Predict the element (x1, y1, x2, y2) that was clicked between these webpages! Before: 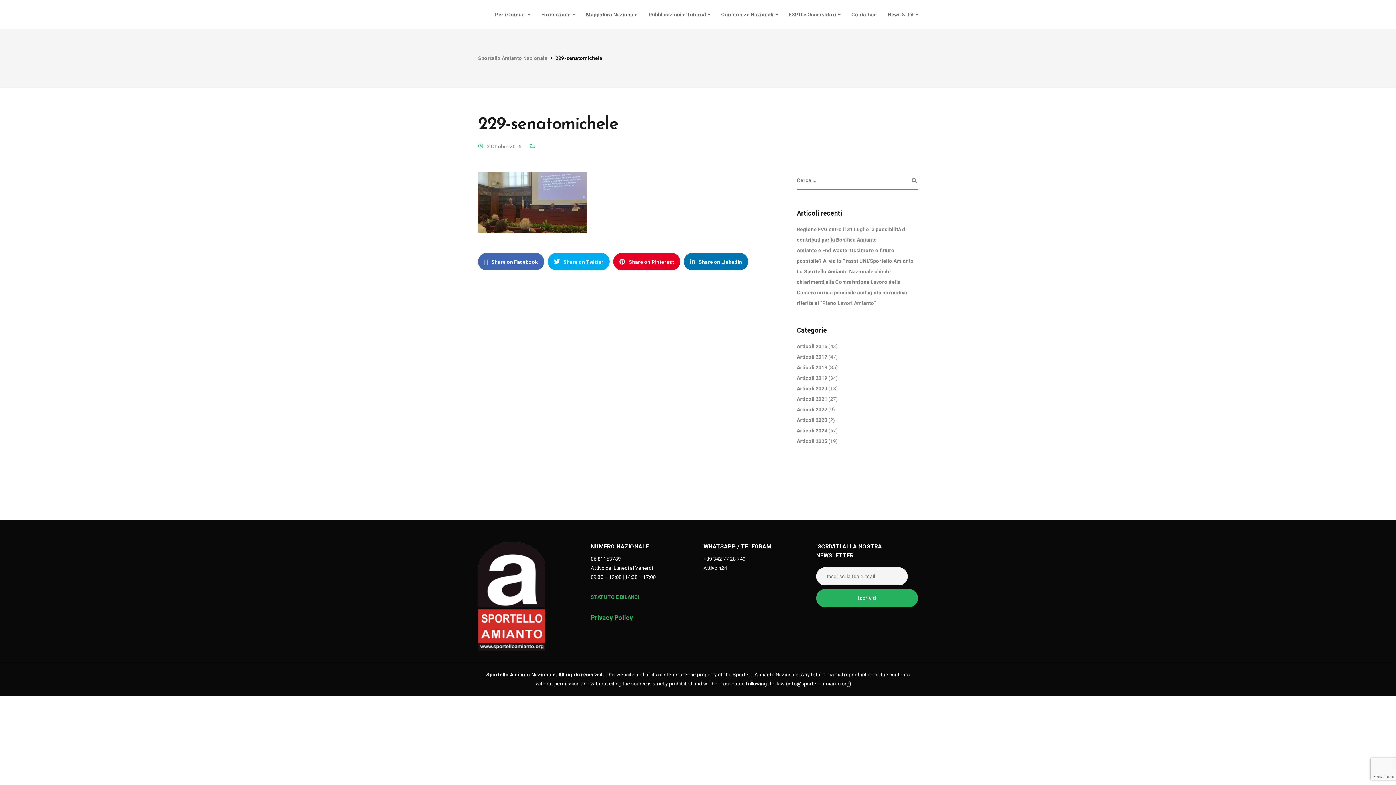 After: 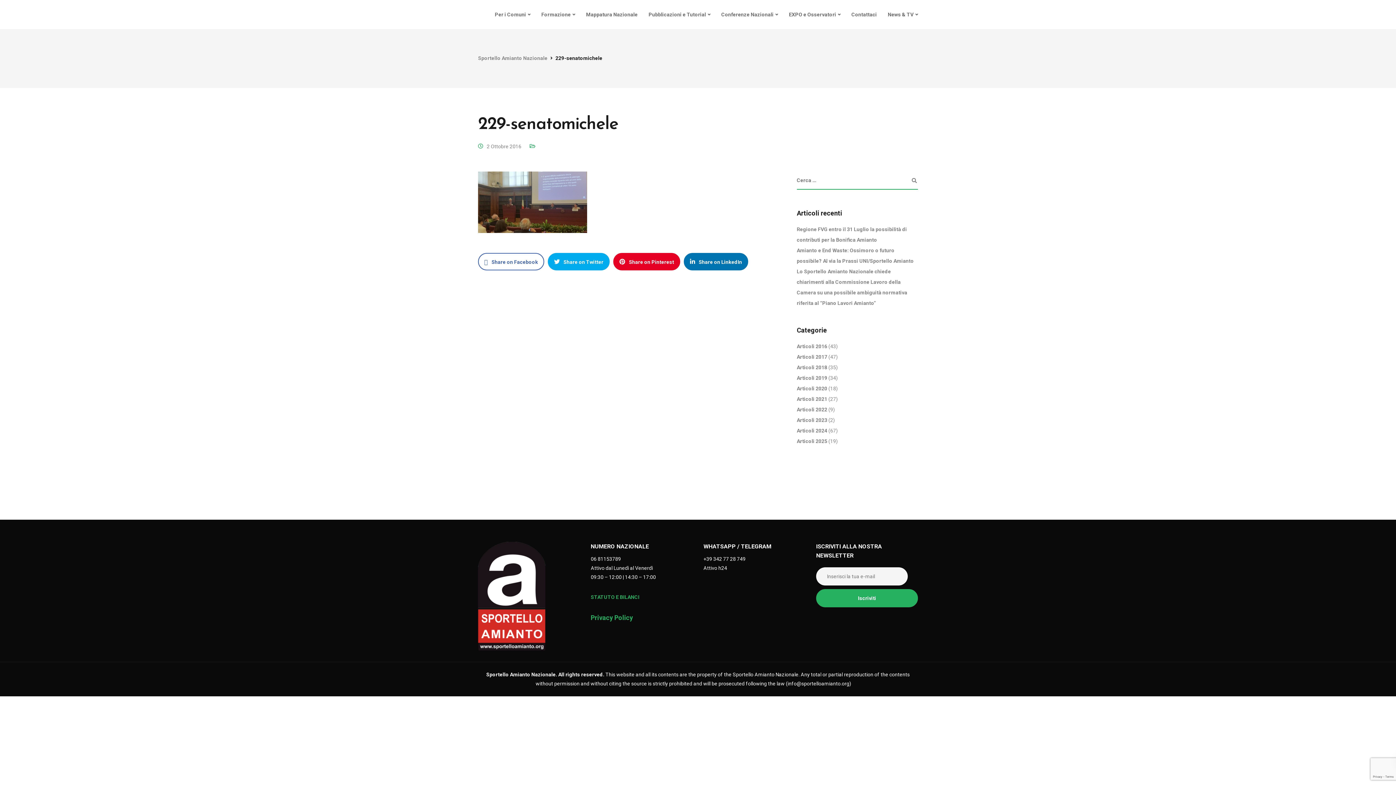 Action: bbox: (478, 253, 544, 270) label: Share on Facebook